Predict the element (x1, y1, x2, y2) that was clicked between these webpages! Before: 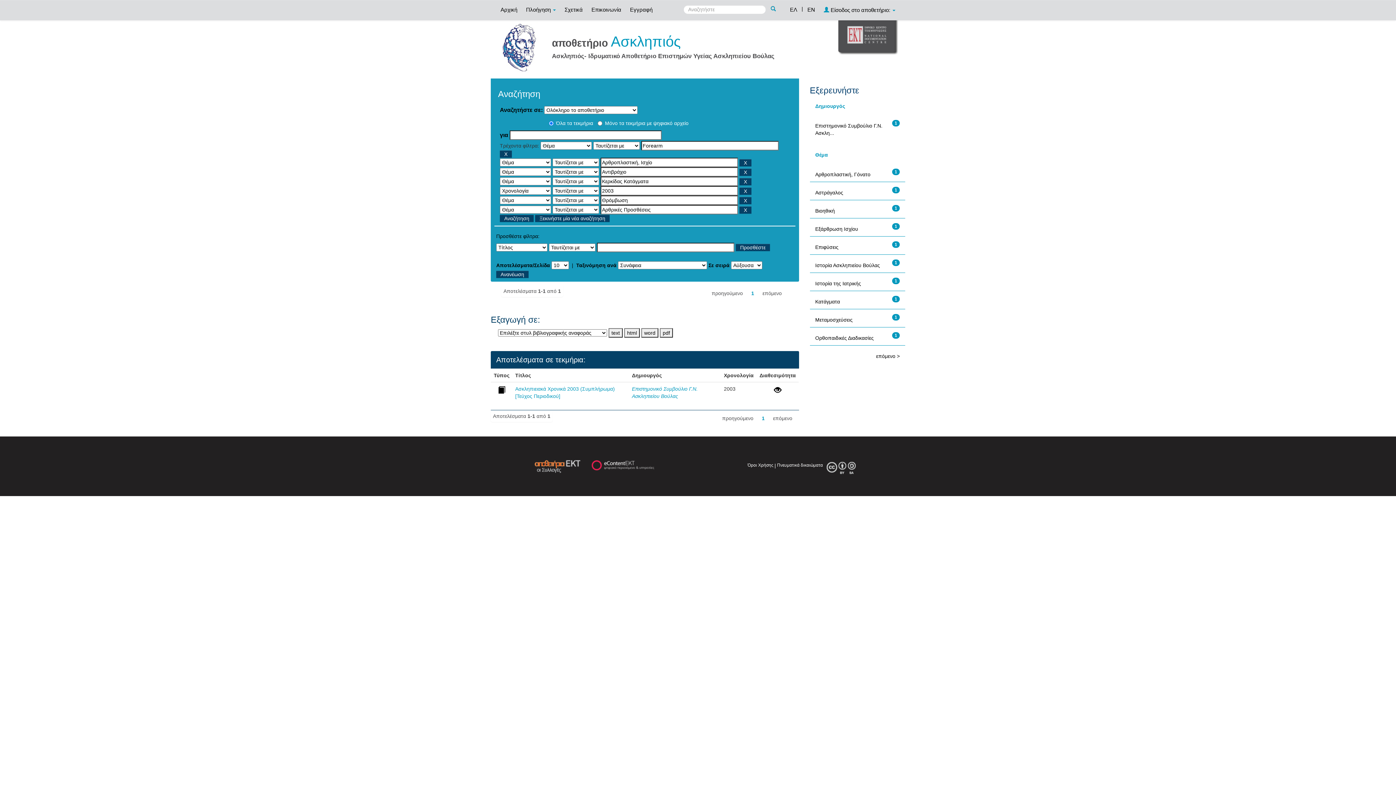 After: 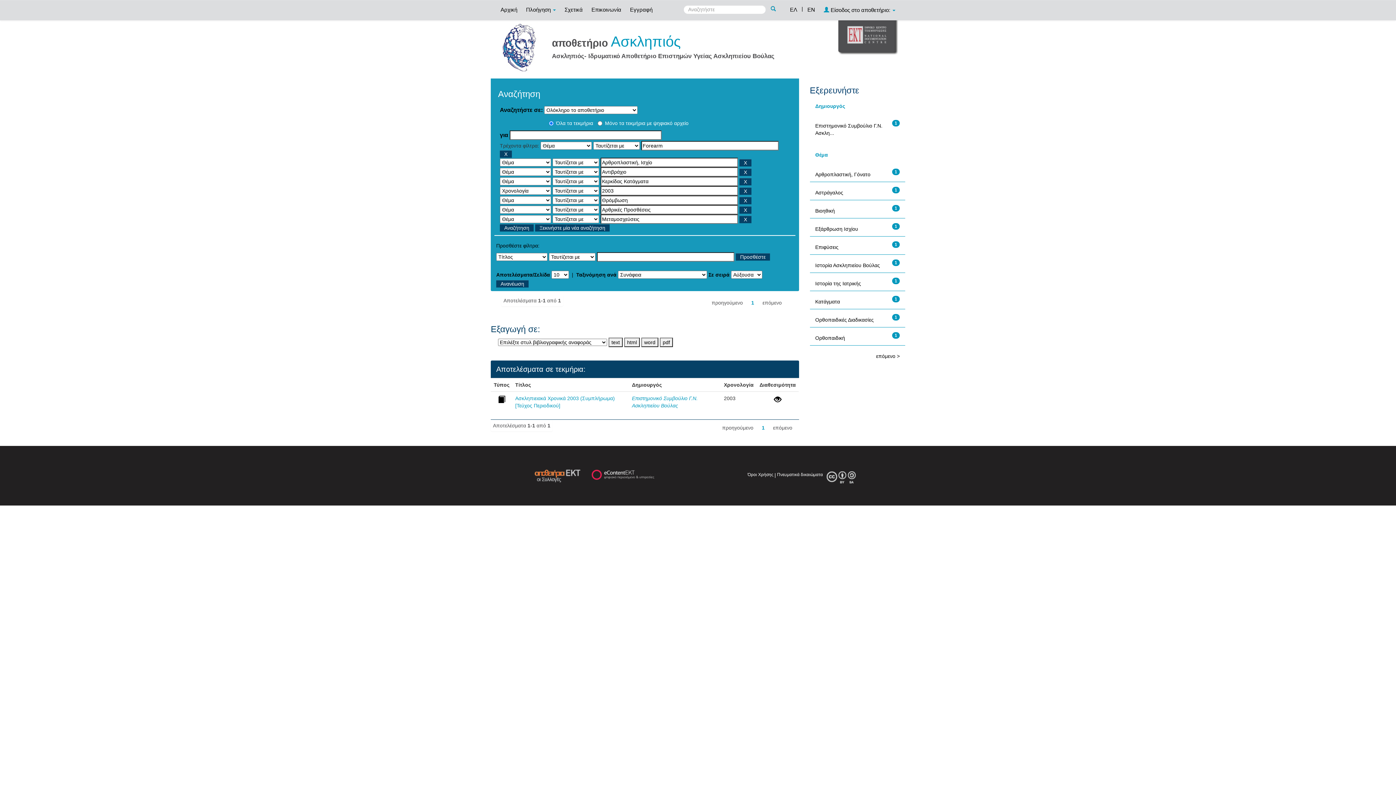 Action: bbox: (815, 317, 852, 322) label: Μεταμοσχεύσεις